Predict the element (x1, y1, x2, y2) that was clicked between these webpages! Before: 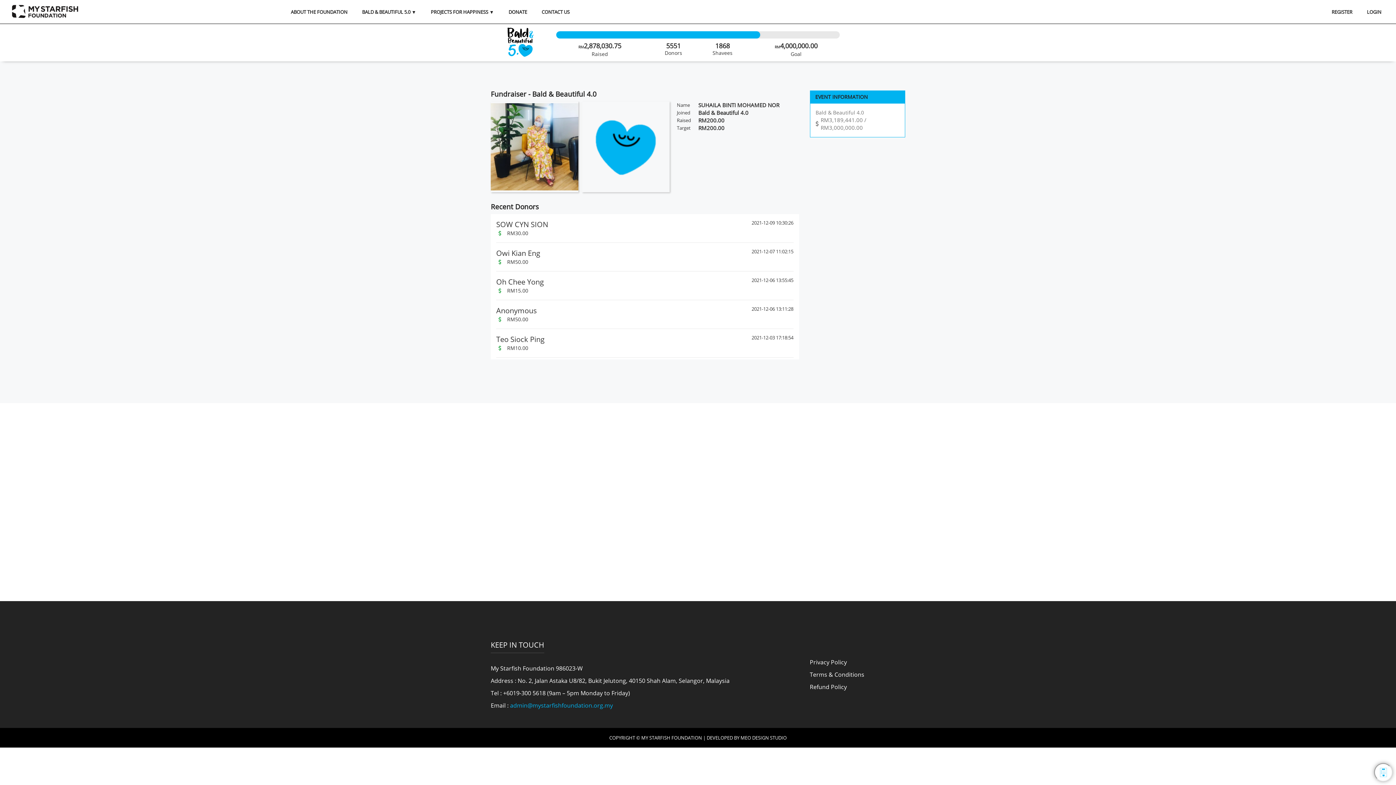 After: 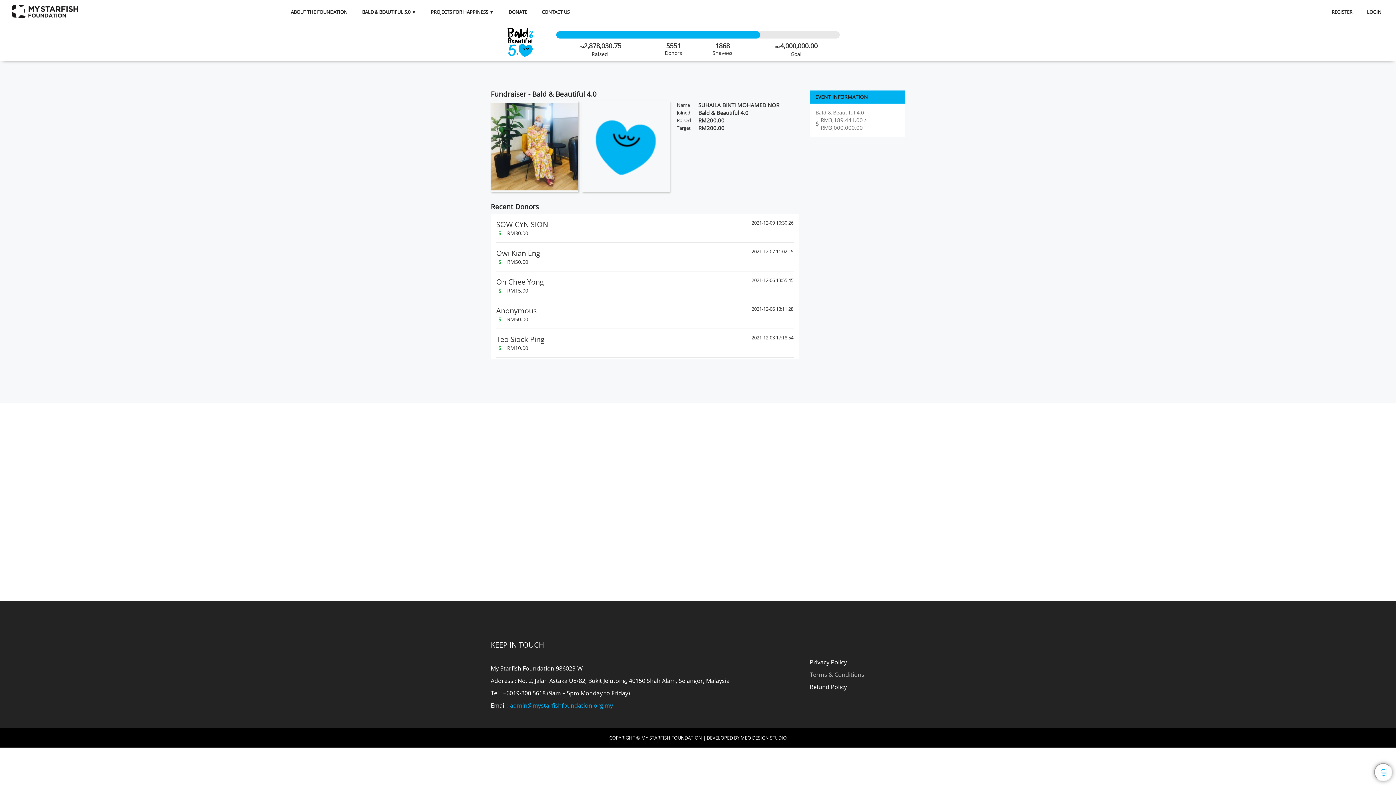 Action: bbox: (810, 670, 864, 678) label: Terms & Conditions